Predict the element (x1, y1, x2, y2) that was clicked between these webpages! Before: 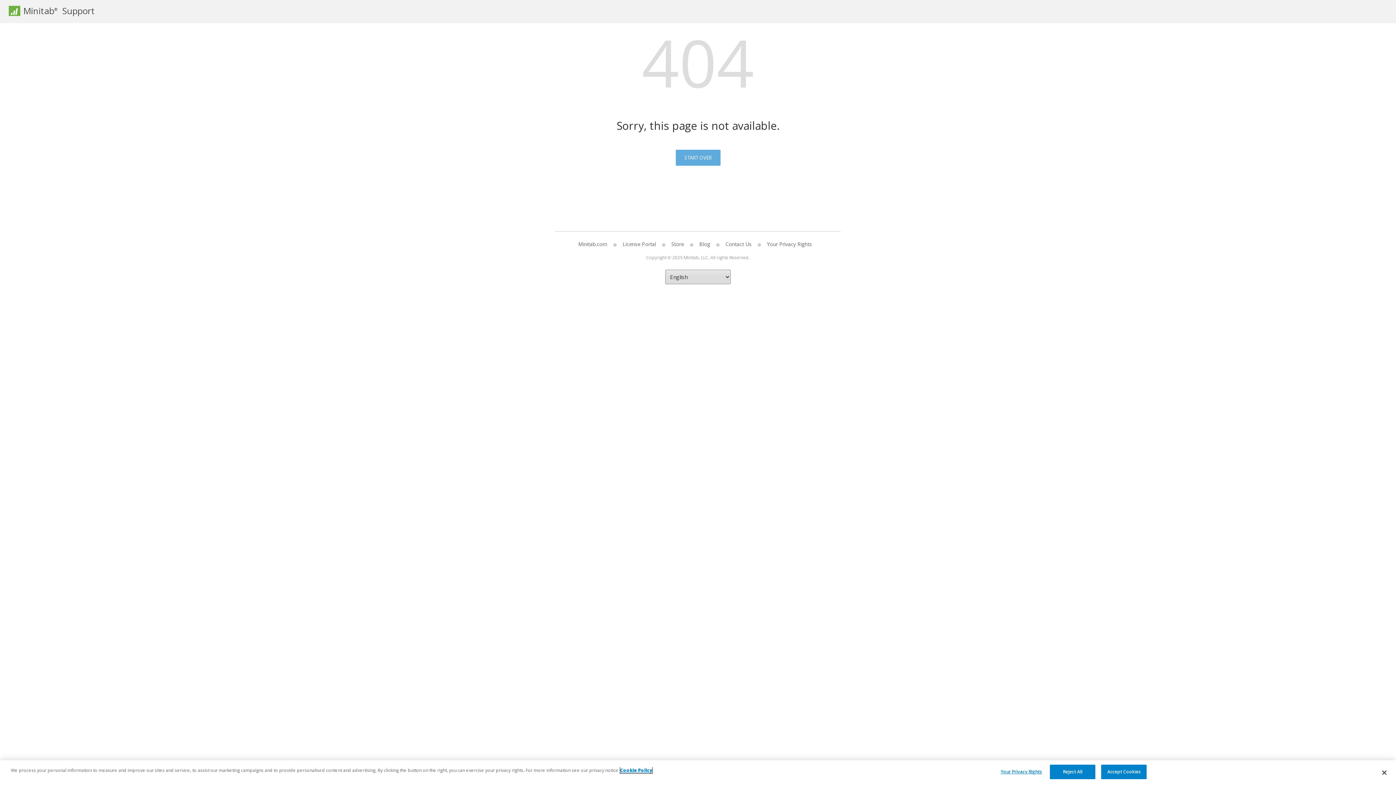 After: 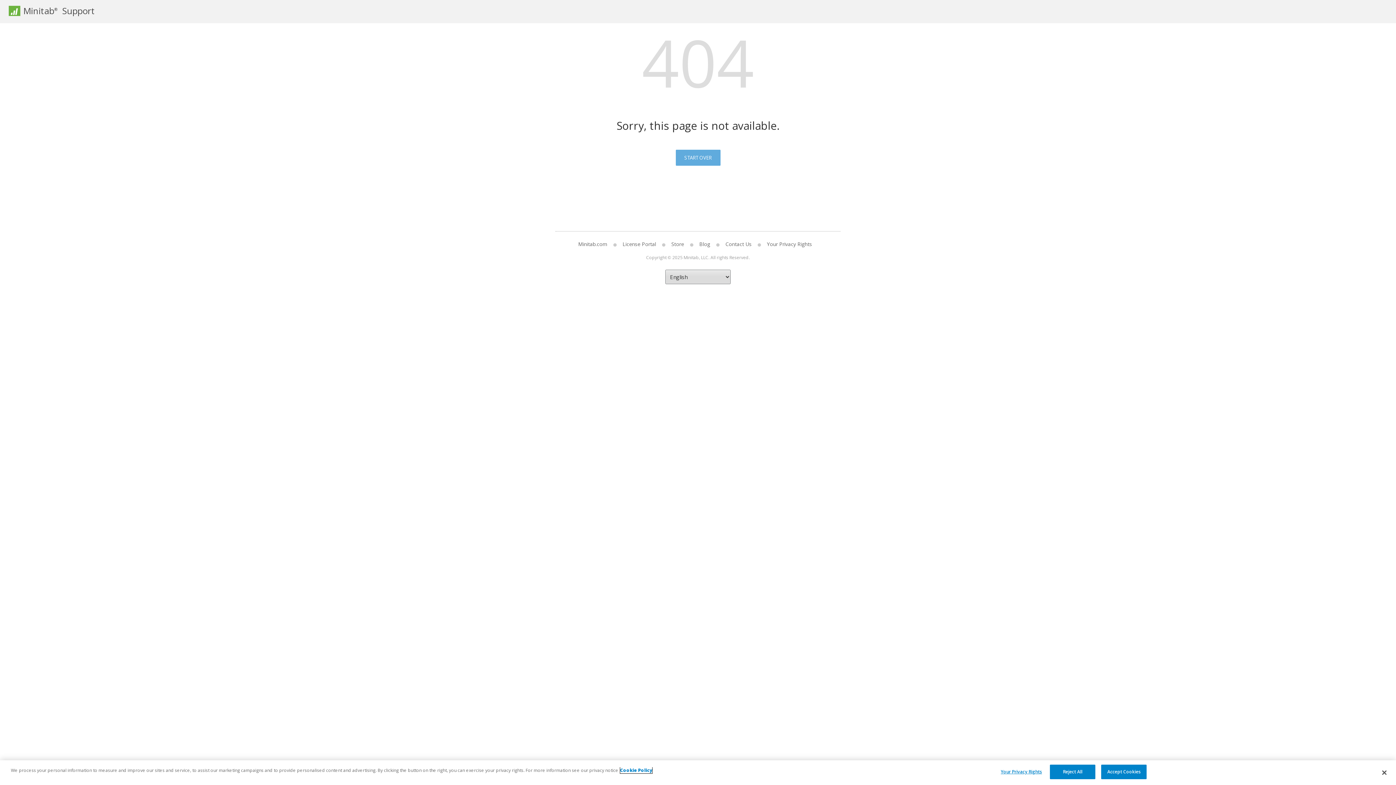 Action: label: More information about your privacy, opens in a new tab bbox: (620, 767, 652, 773)